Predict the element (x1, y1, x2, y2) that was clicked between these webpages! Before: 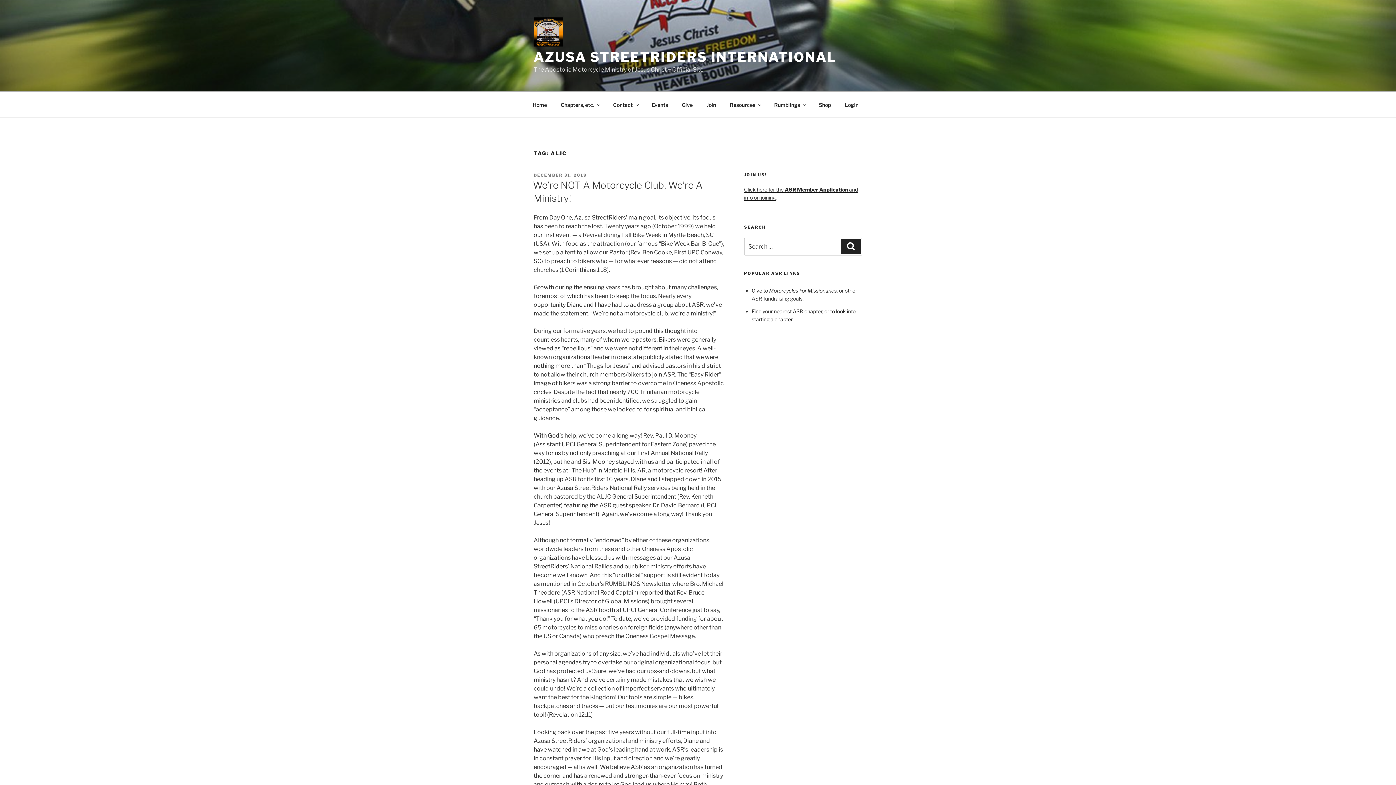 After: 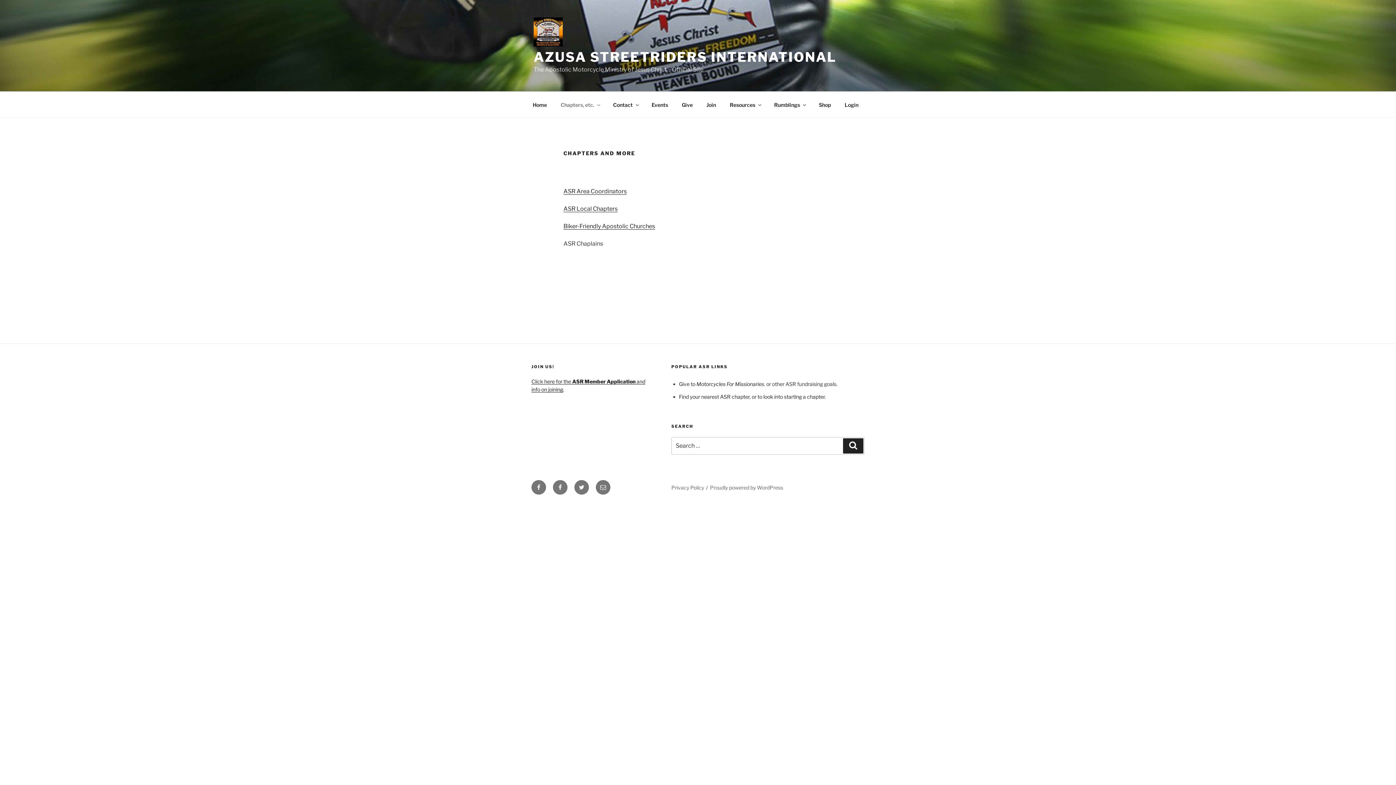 Action: bbox: (554, 95, 605, 113) label: Chapters, etc.